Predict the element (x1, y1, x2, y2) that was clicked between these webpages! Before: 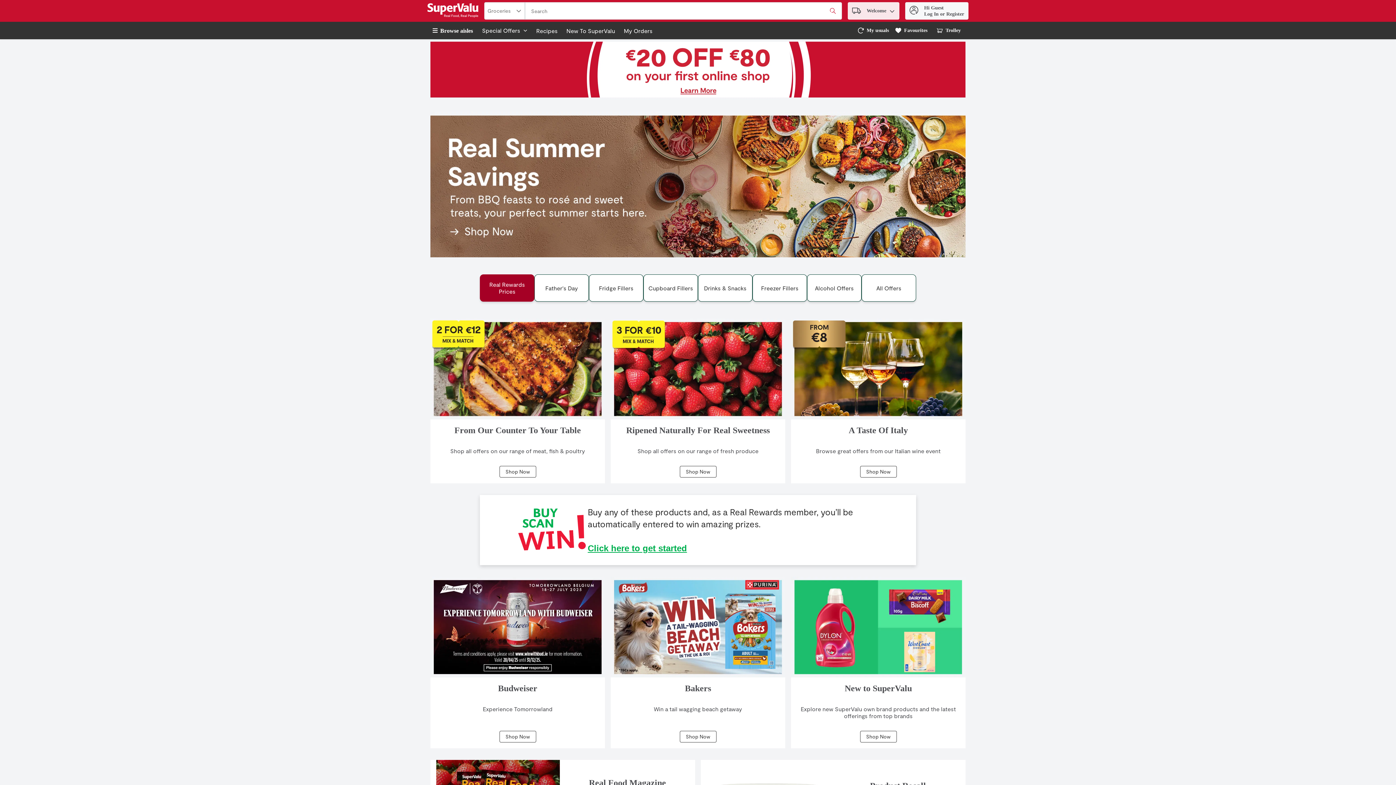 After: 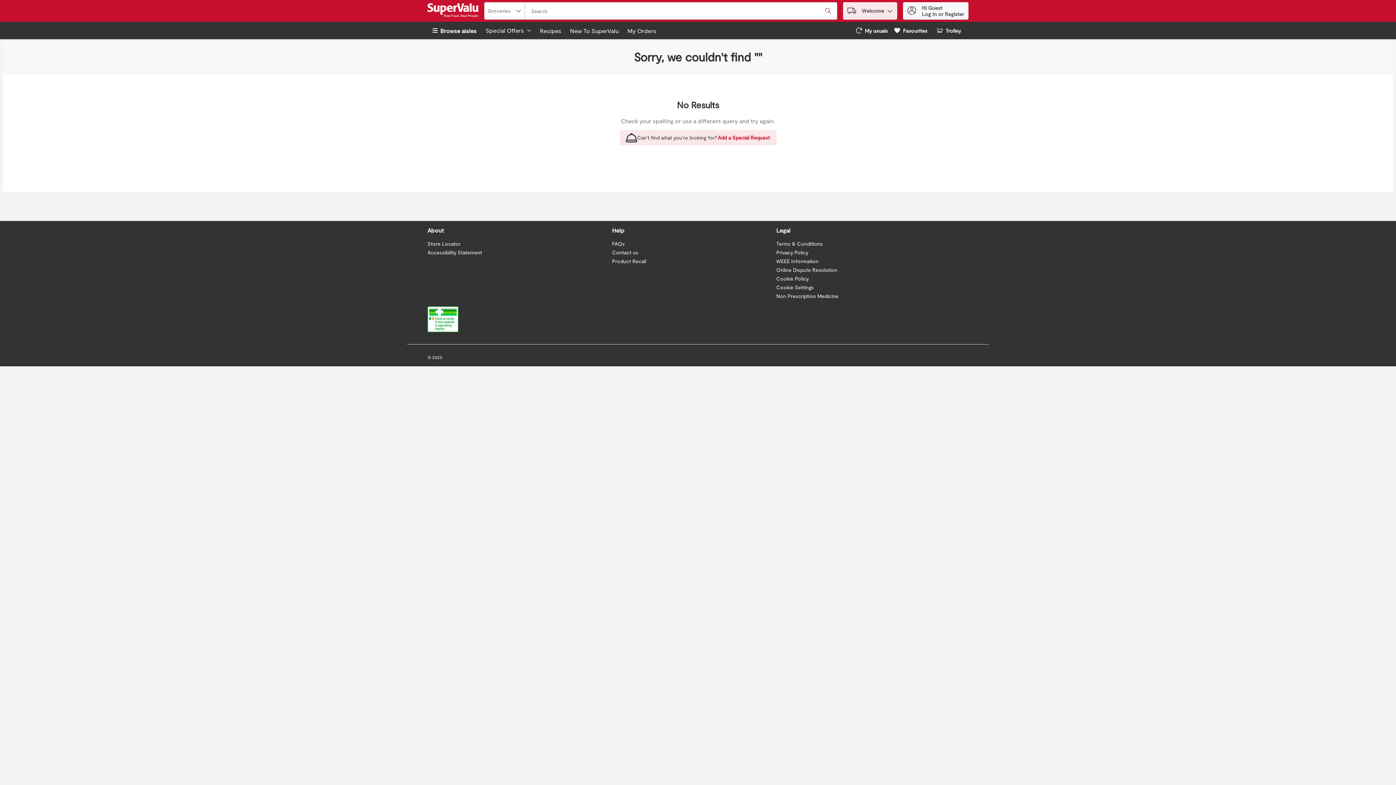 Action: bbox: (827, 5, 838, 16) label: Submit search query